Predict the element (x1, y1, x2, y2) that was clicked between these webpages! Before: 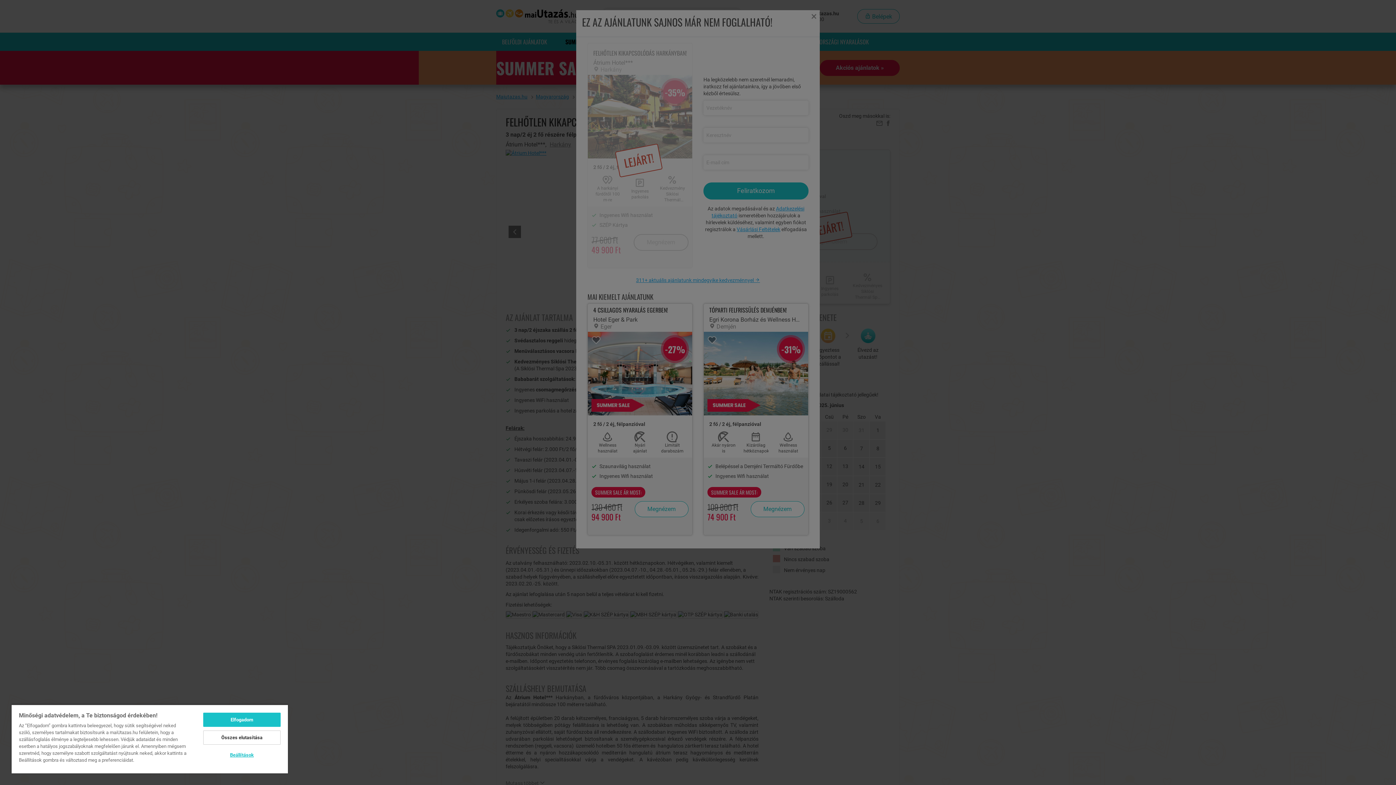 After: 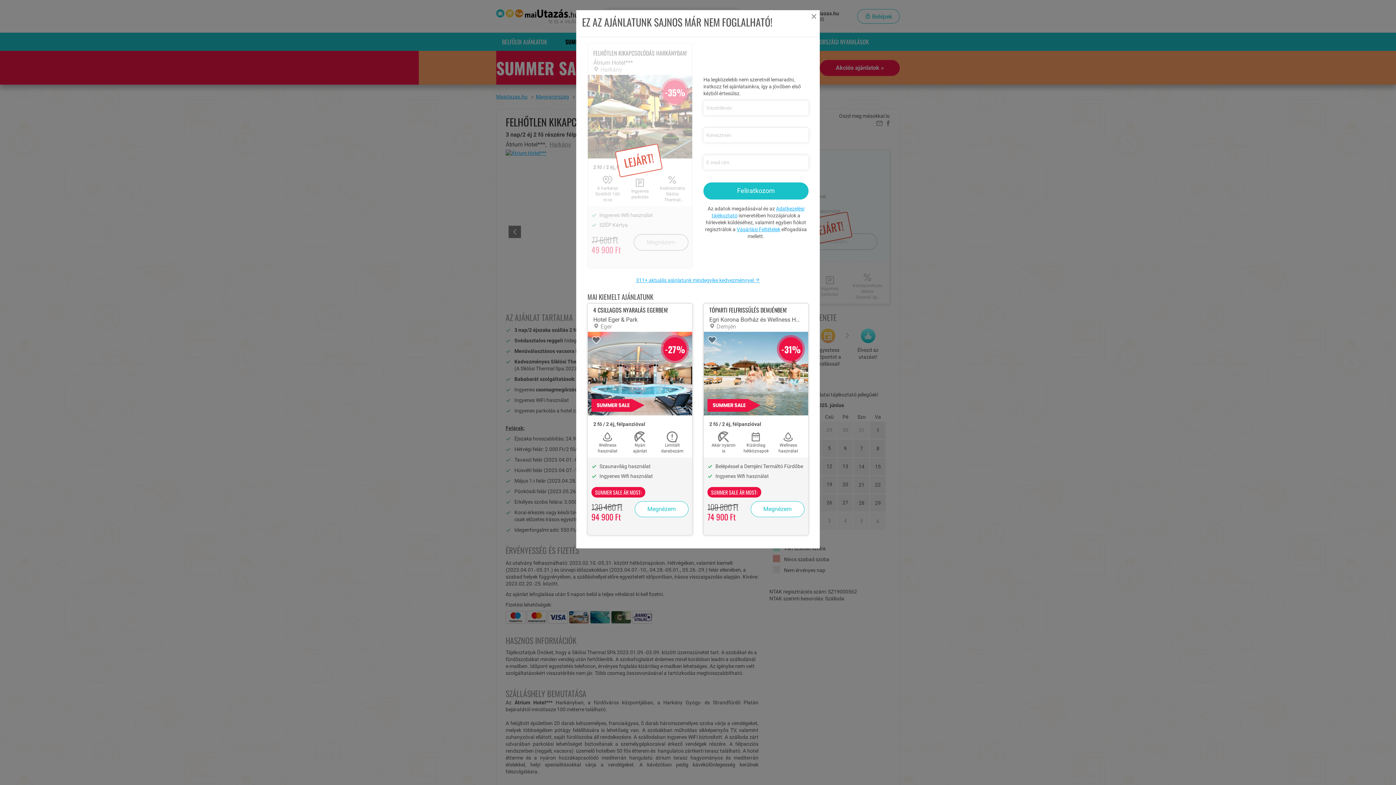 Action: label: Elfogadom bbox: (203, 713, 280, 727)